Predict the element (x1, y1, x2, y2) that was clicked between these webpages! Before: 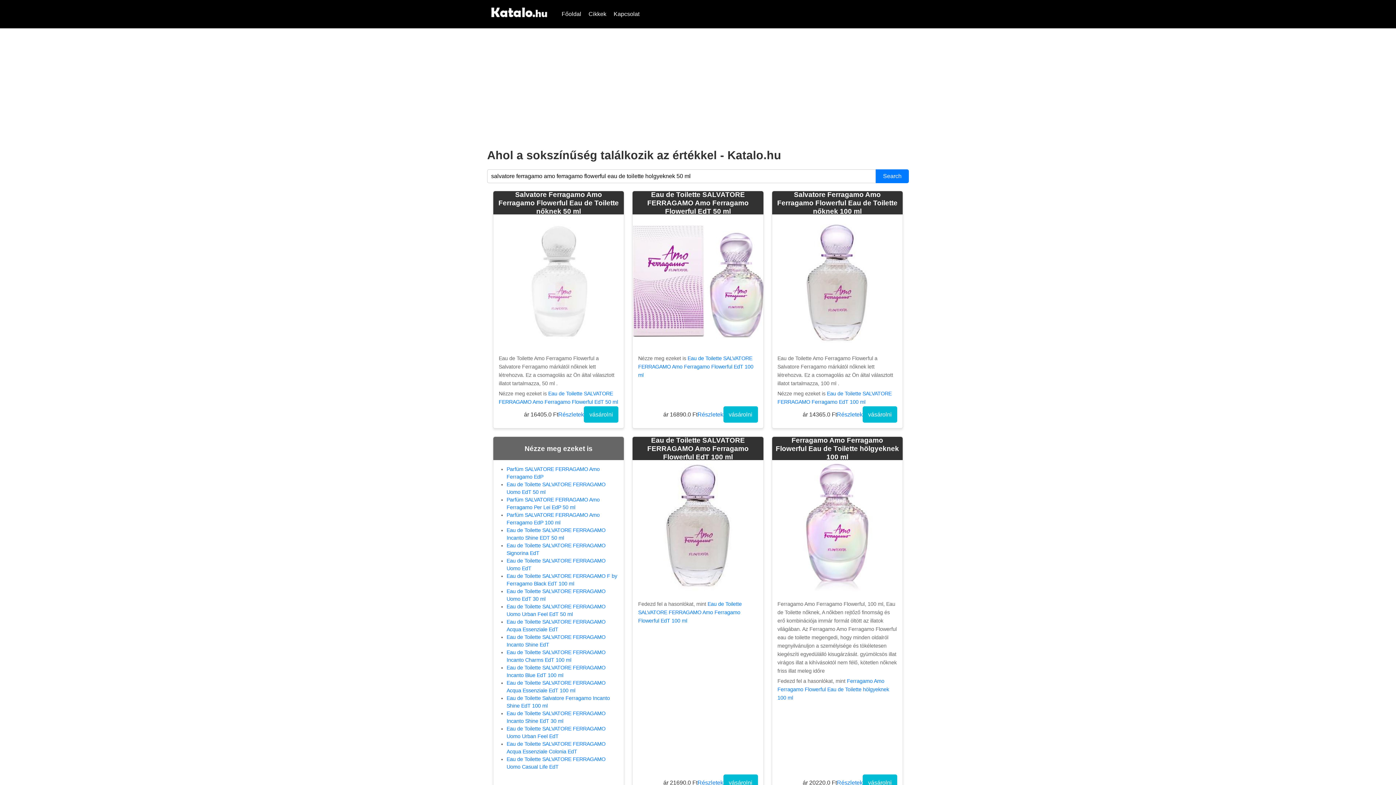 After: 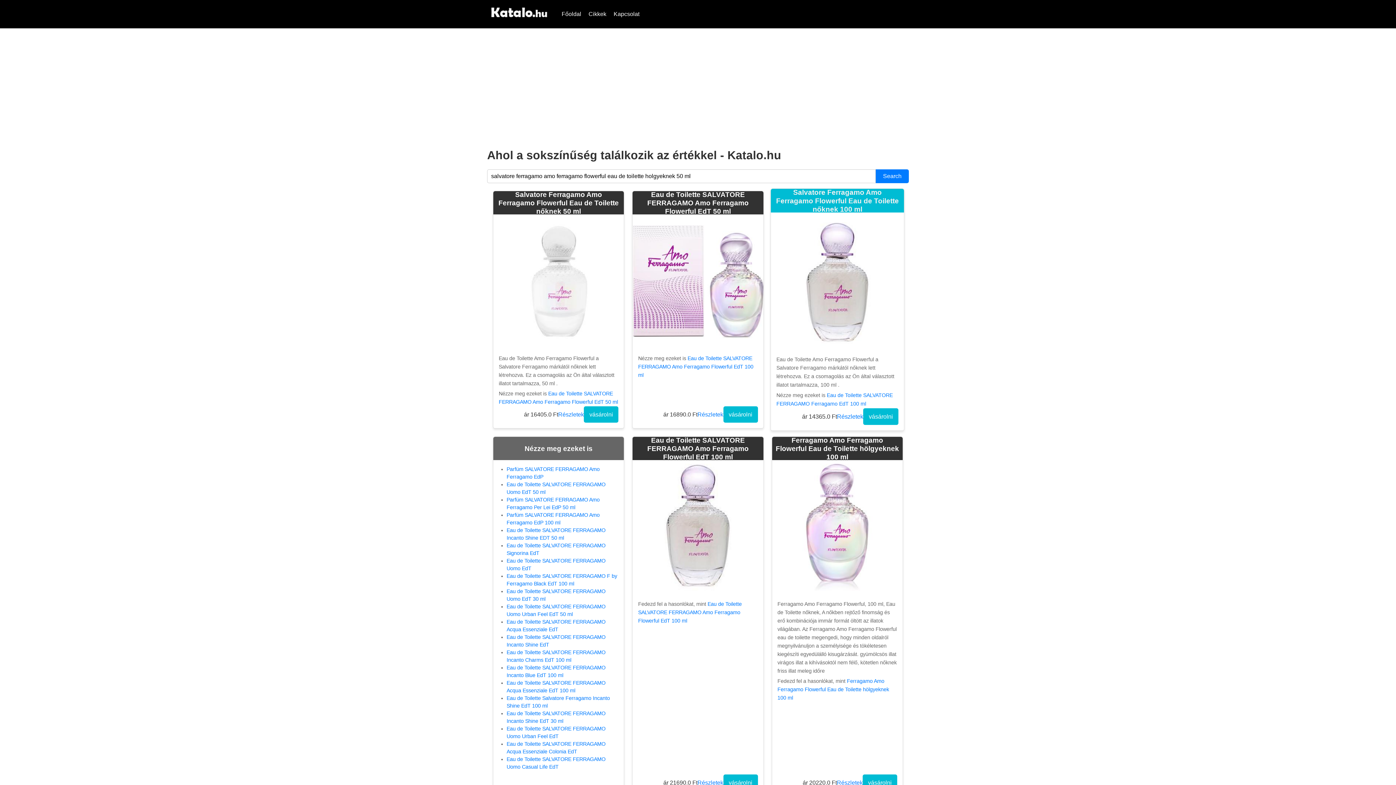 Action: bbox: (775, 190, 899, 215) label: Salvatore Ferragamo Amo Ferragamo Flowerful Eau de Toilette nőknek 100 ml